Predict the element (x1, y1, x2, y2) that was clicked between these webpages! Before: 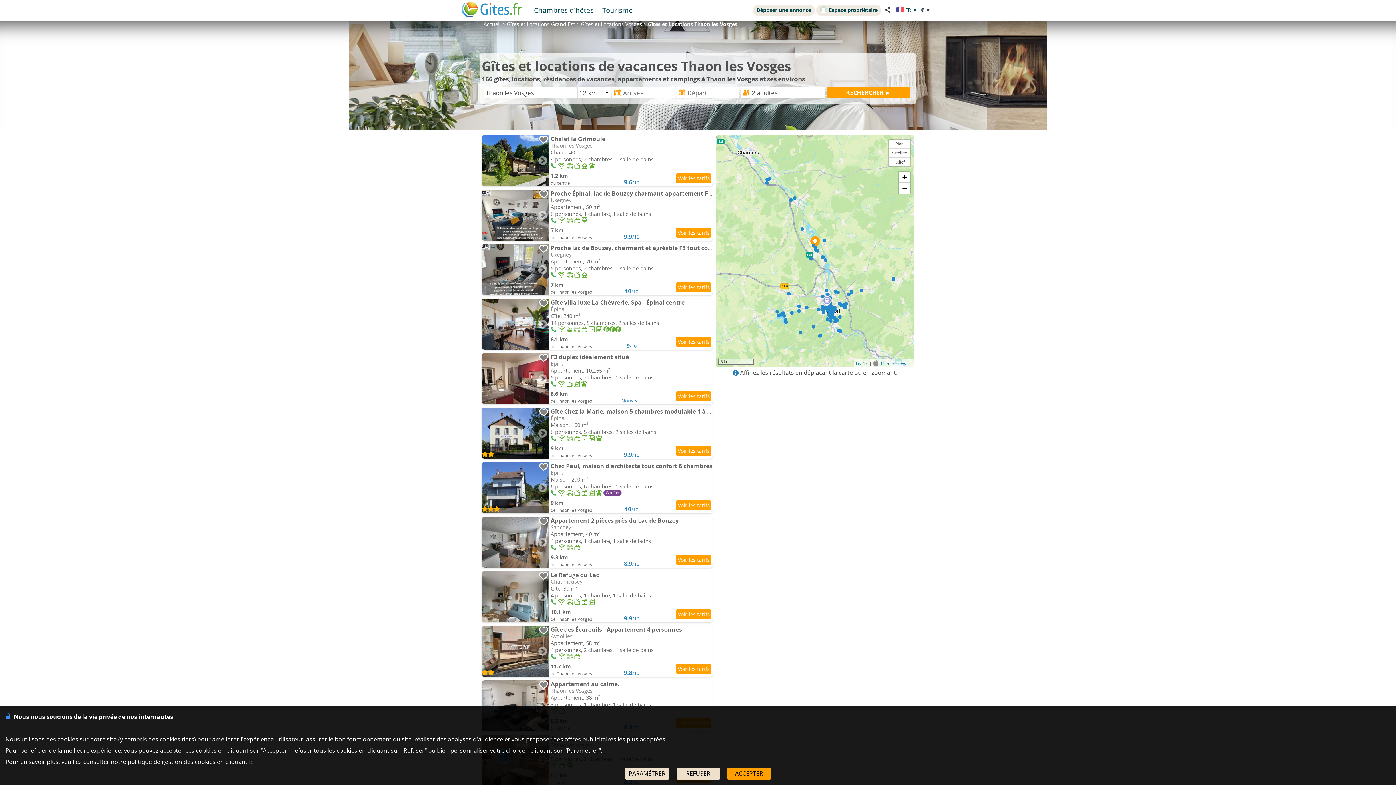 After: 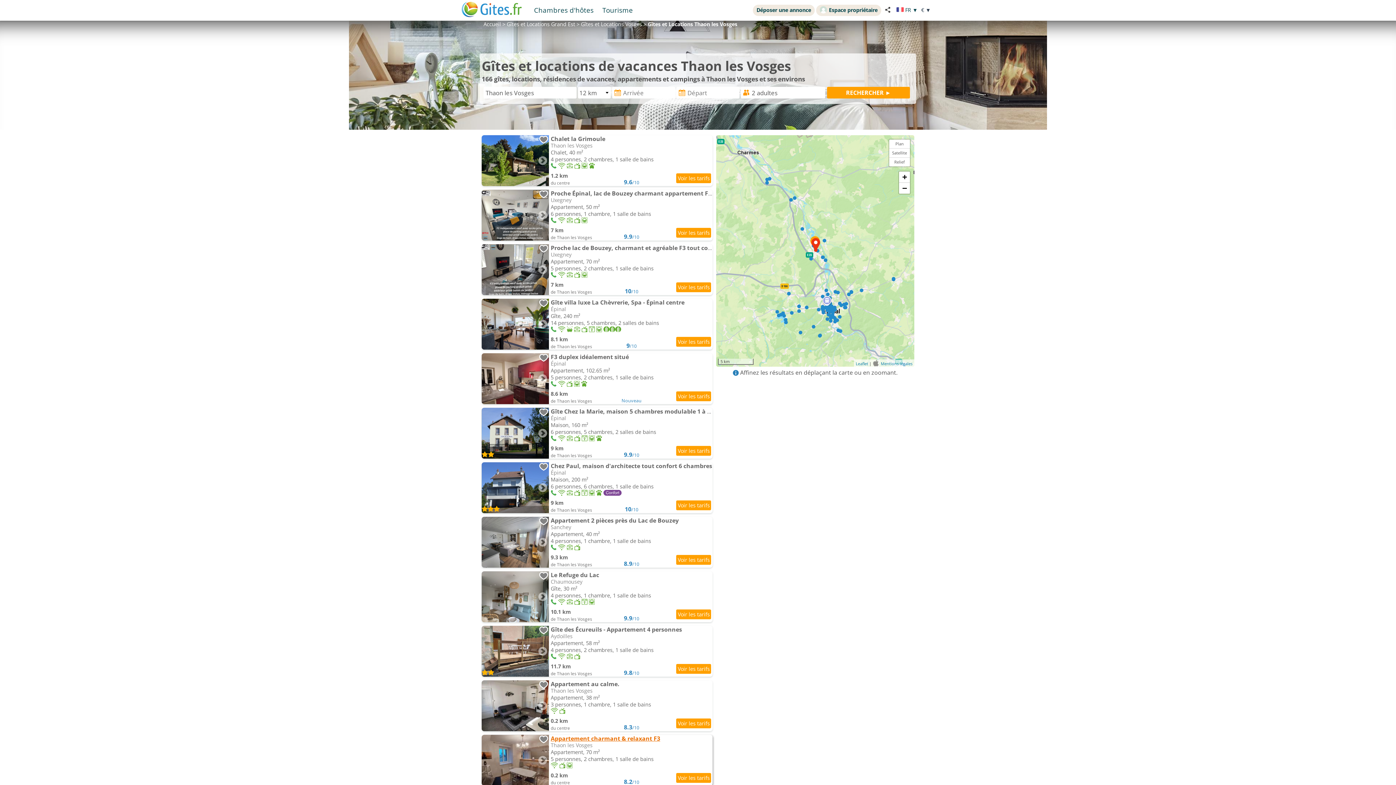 Action: label: REFUSER bbox: (676, 768, 720, 780)